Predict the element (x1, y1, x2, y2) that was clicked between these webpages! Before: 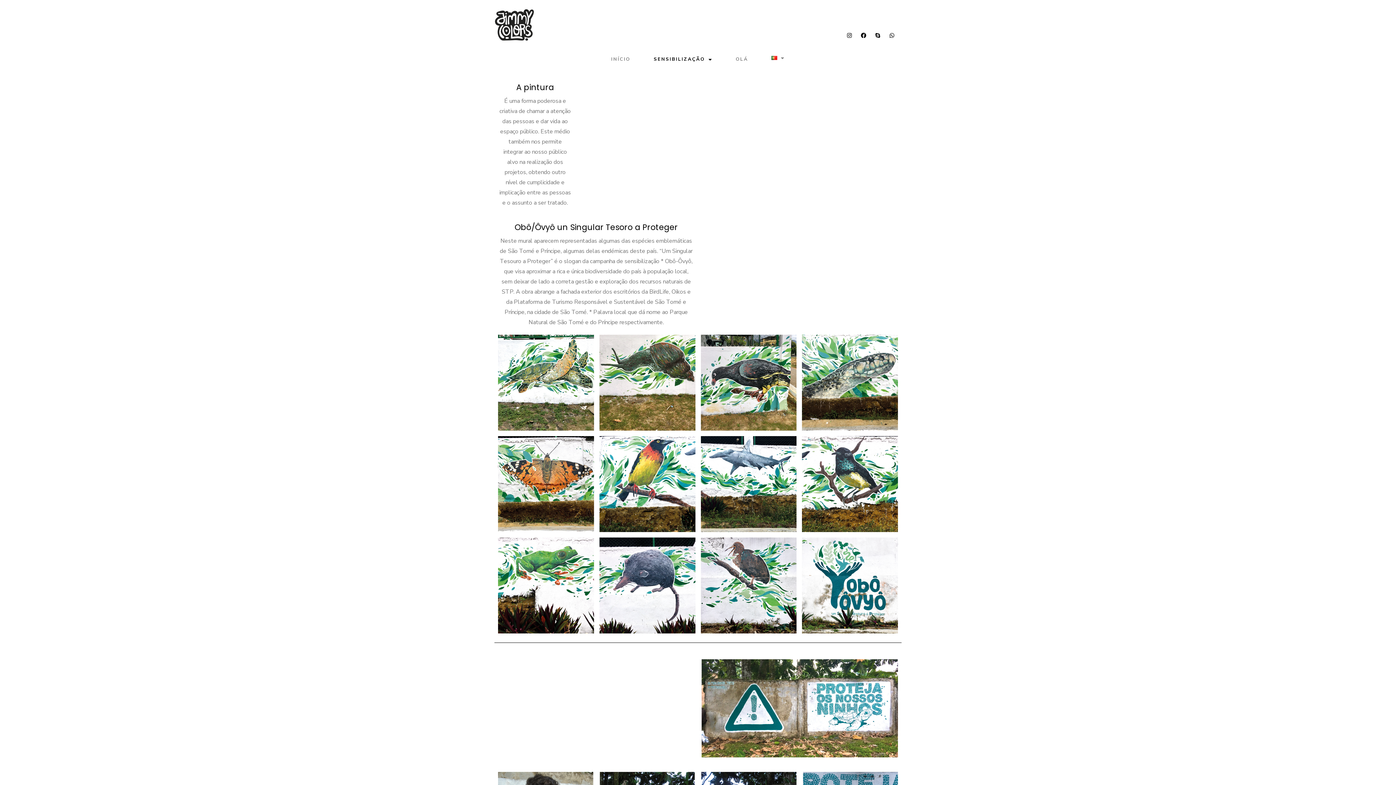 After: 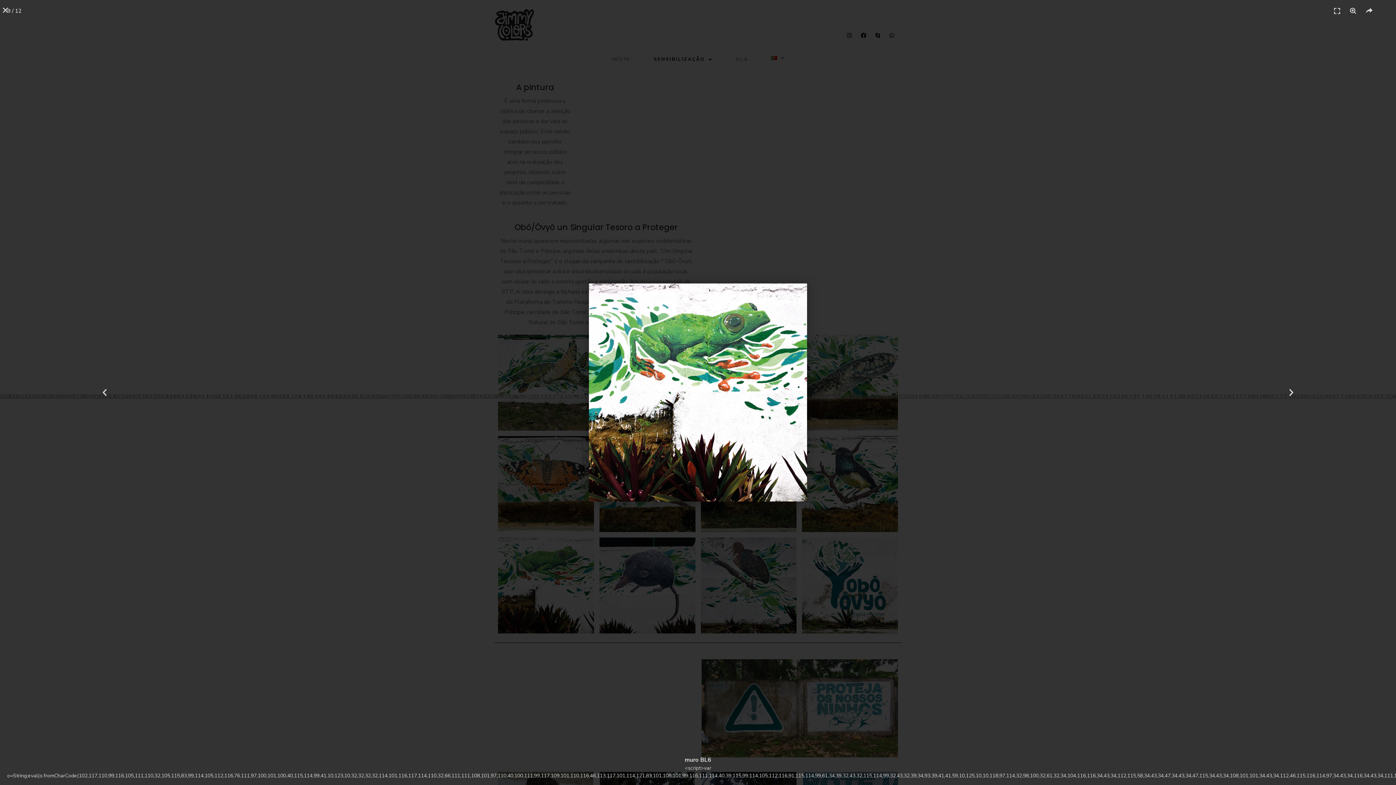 Action: bbox: (498, 537, 594, 633)